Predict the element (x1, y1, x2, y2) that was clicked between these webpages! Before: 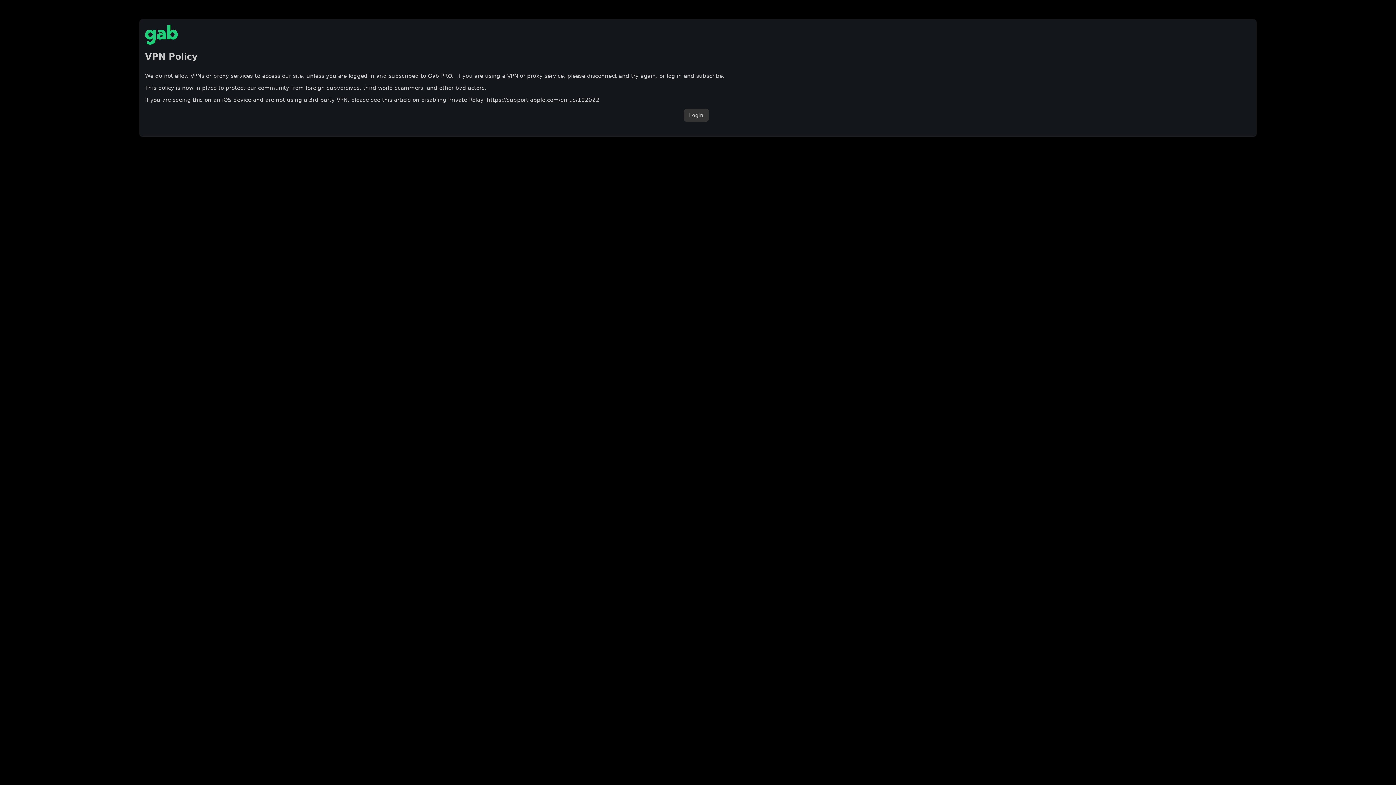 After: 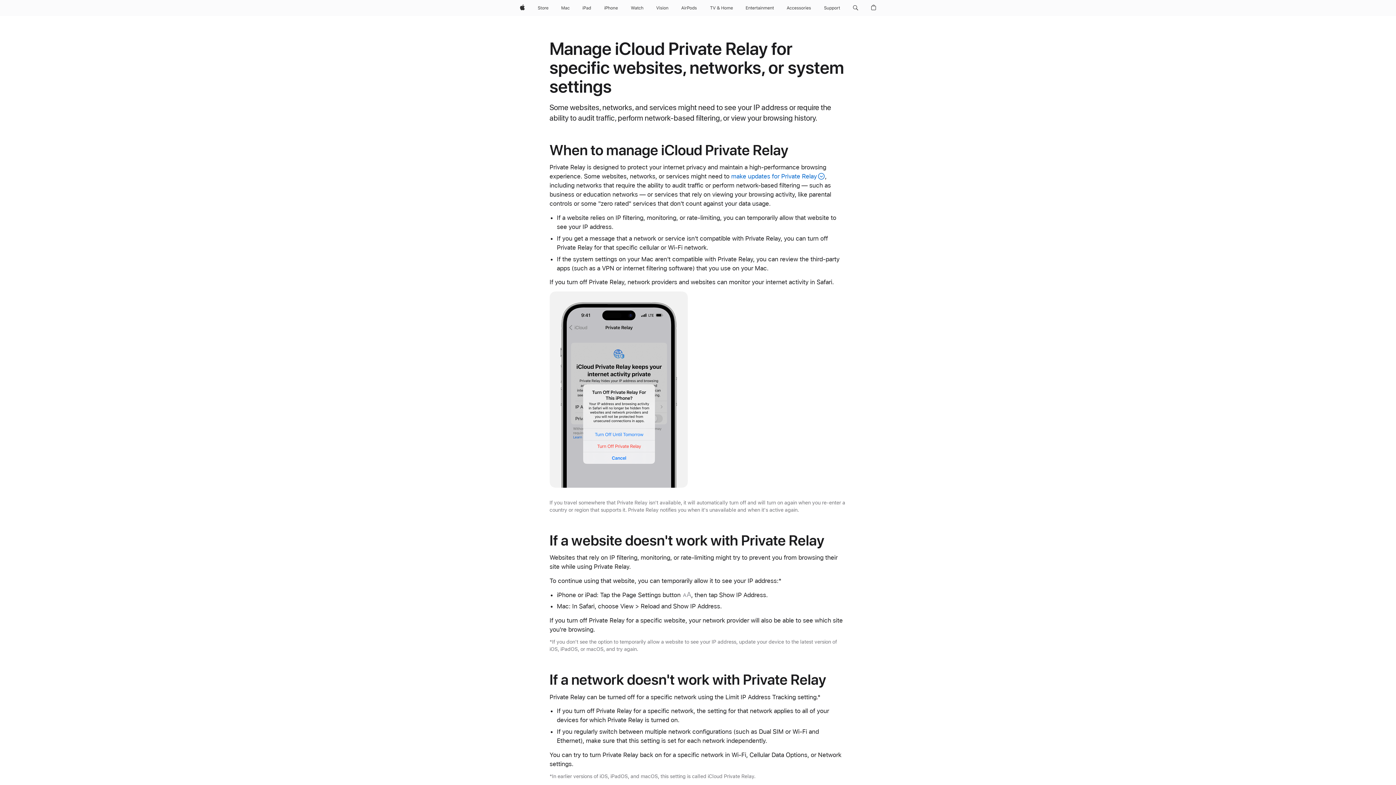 Action: label: https://support.apple.com/en-us/102022 bbox: (486, 96, 599, 103)